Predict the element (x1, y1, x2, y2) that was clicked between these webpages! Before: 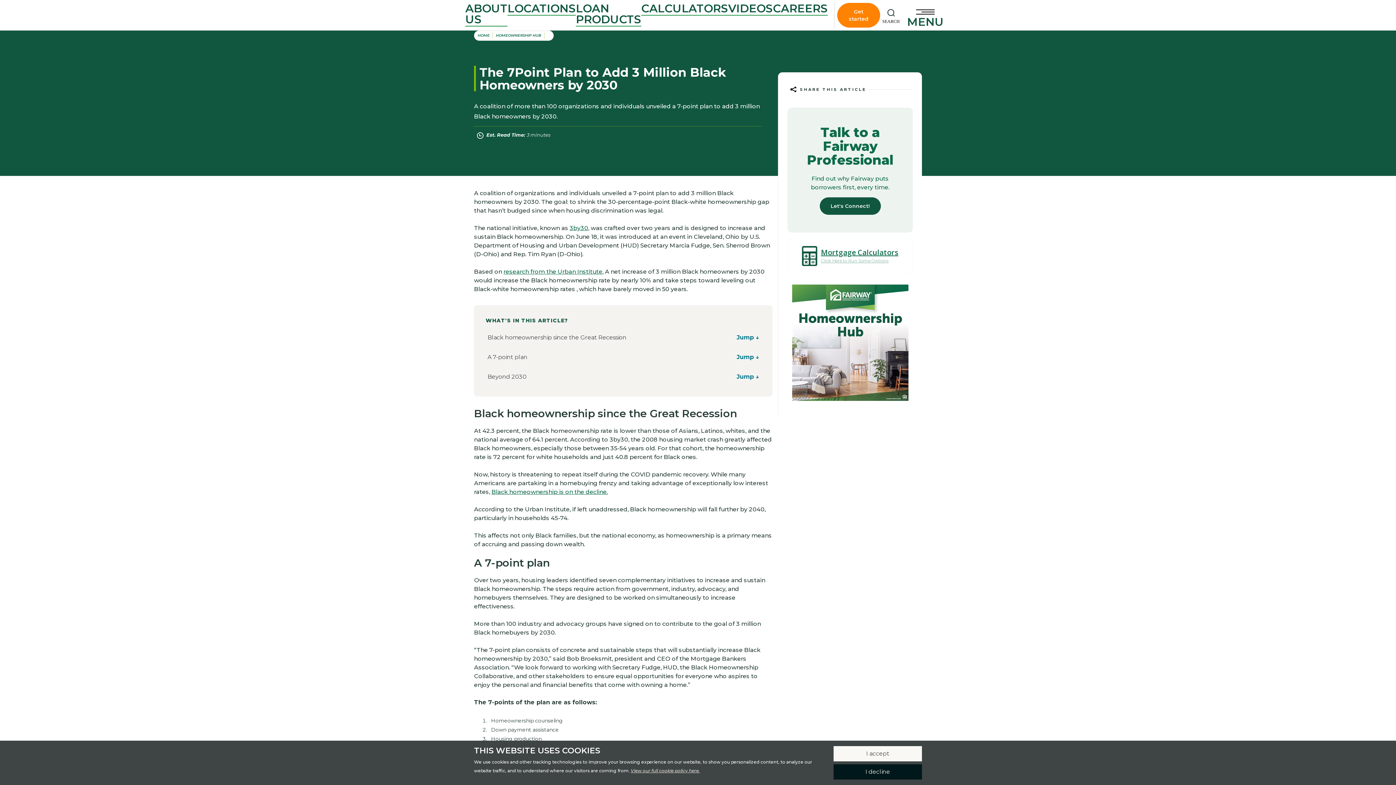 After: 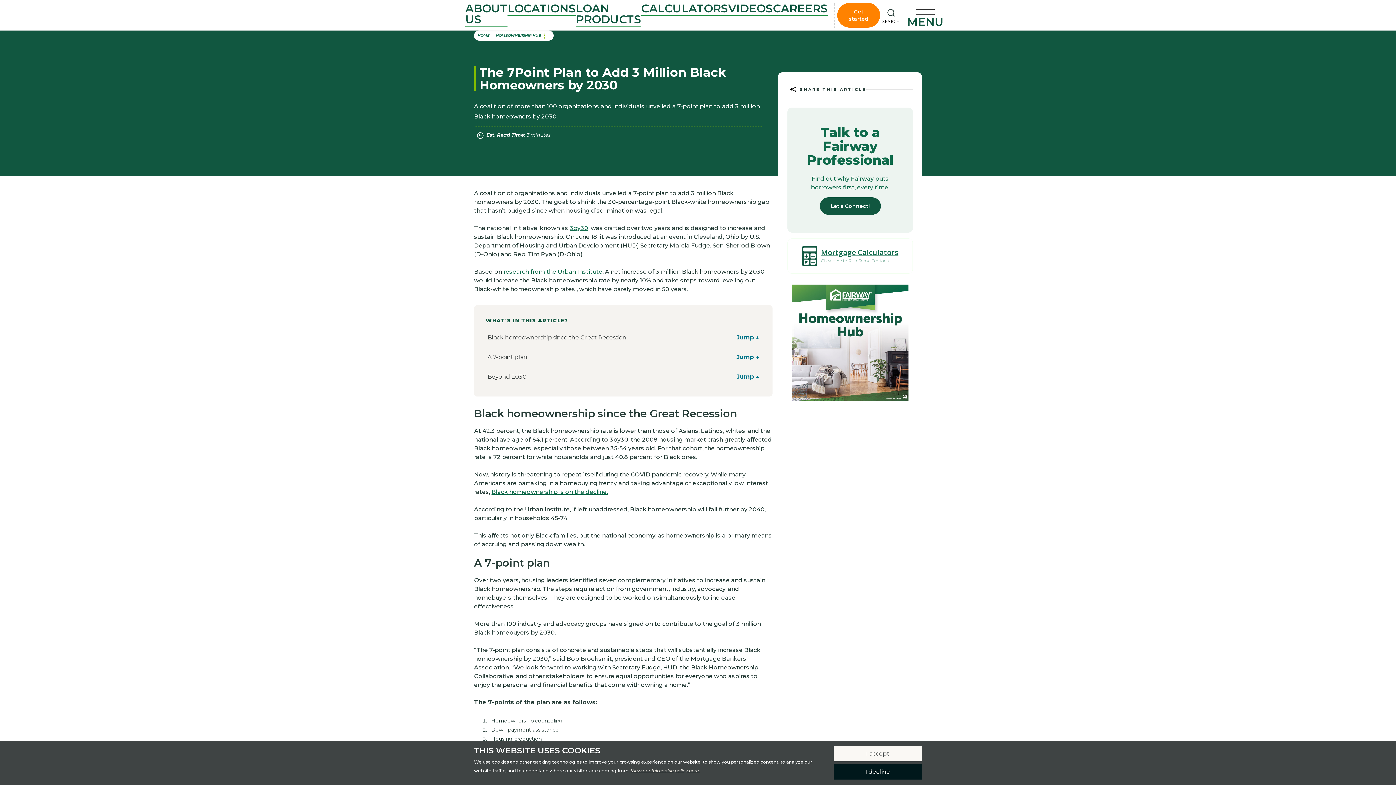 Action: bbox: (569, 224, 588, 231) label: 3by30